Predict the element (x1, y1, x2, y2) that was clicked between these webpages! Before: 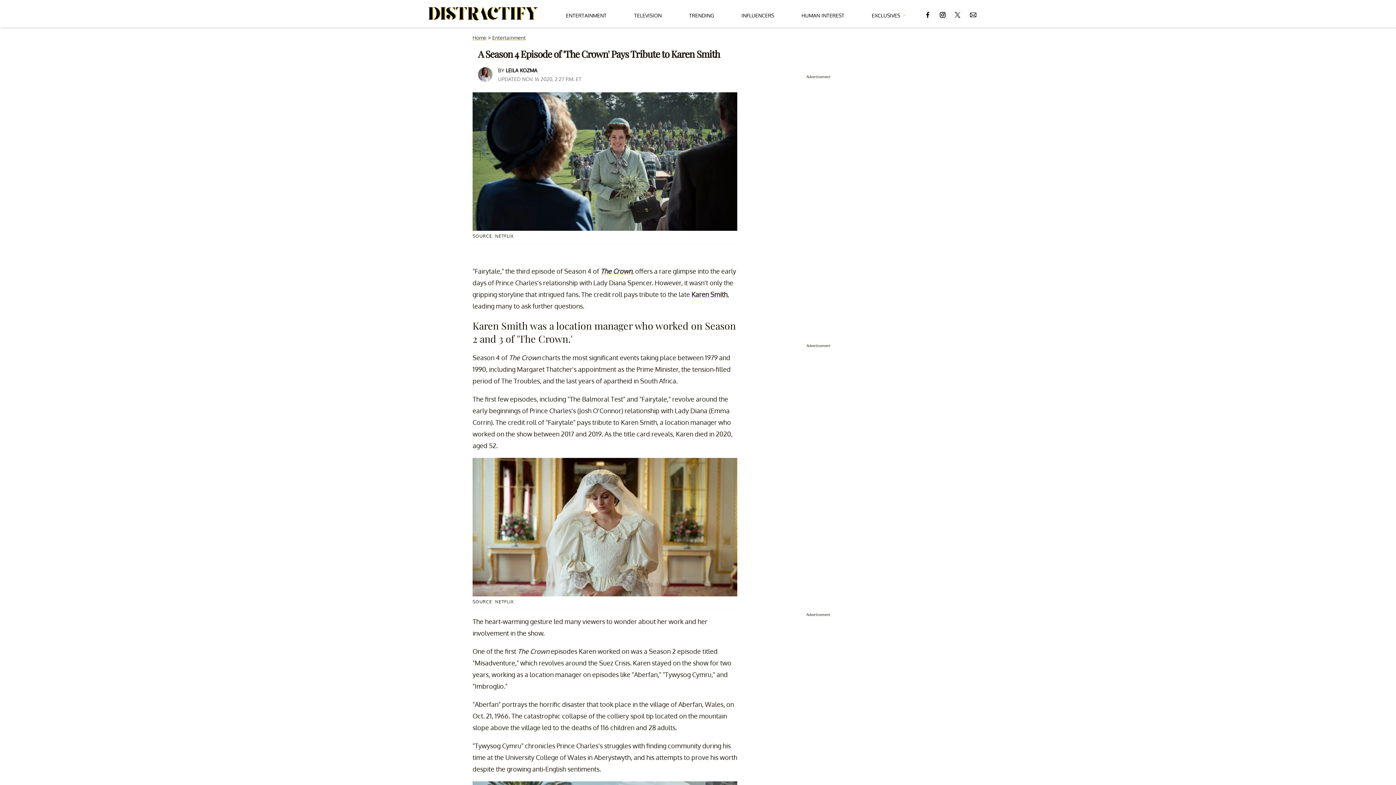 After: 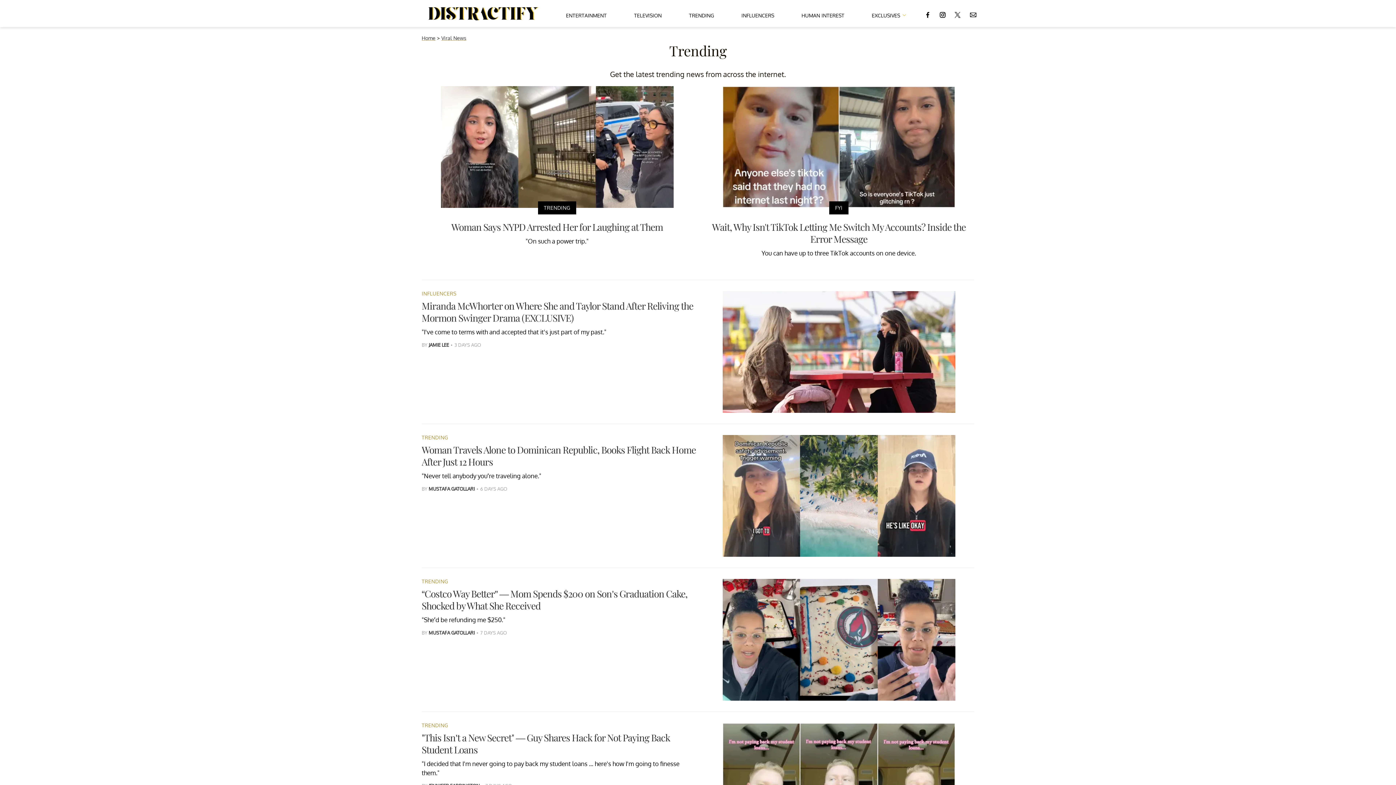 Action: label: TRENDING bbox: (689, 5, 714, 22)